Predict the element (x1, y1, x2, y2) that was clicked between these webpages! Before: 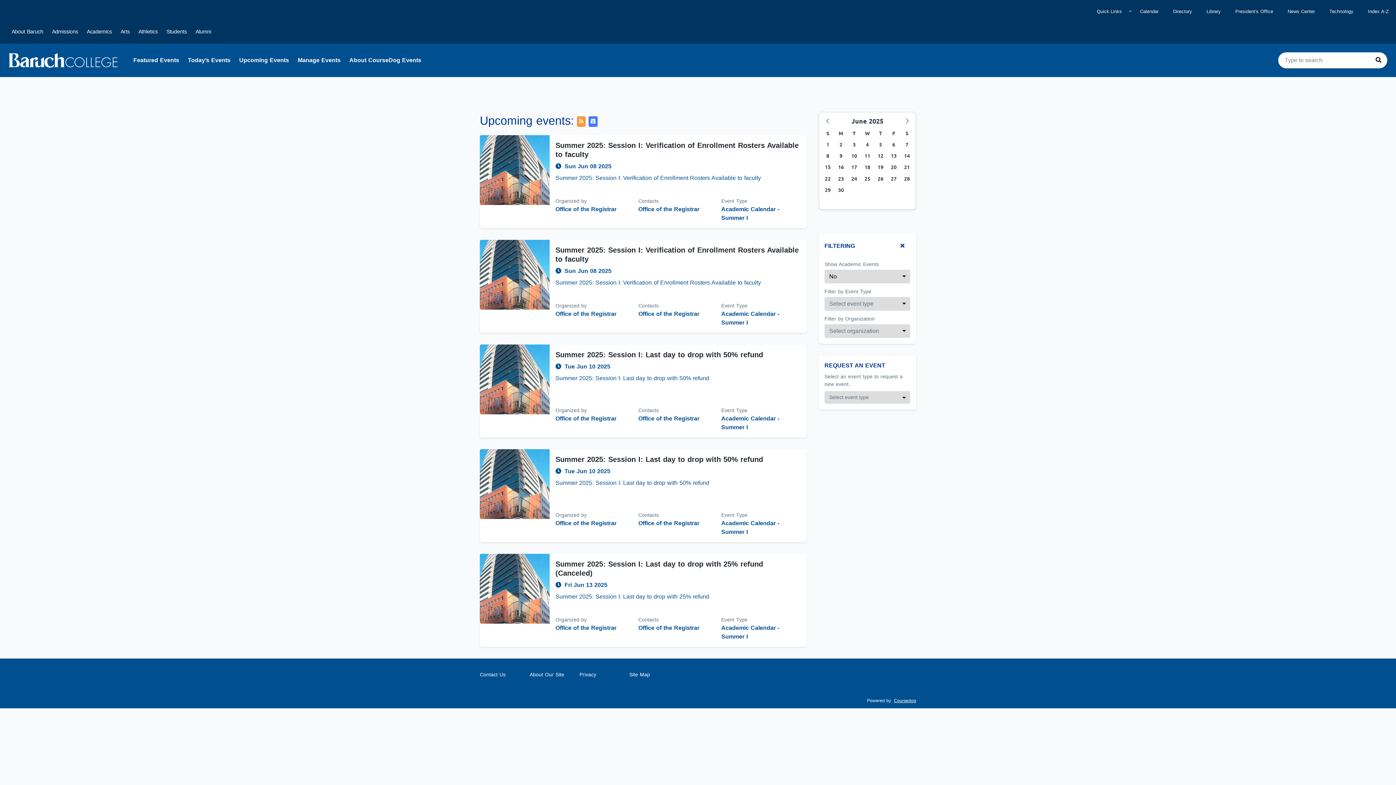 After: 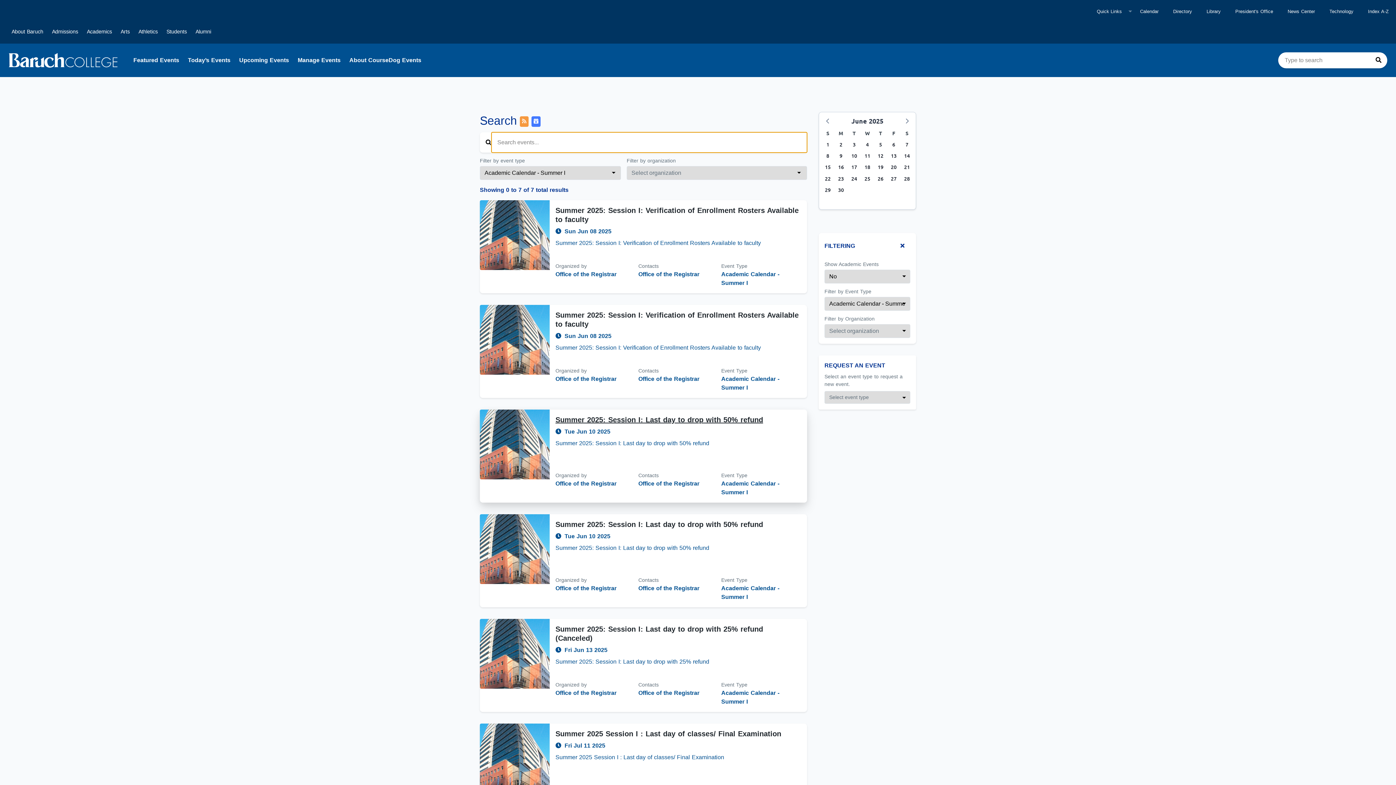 Action: bbox: (721, 414, 801, 432) label: Academic Calendar - Summer I